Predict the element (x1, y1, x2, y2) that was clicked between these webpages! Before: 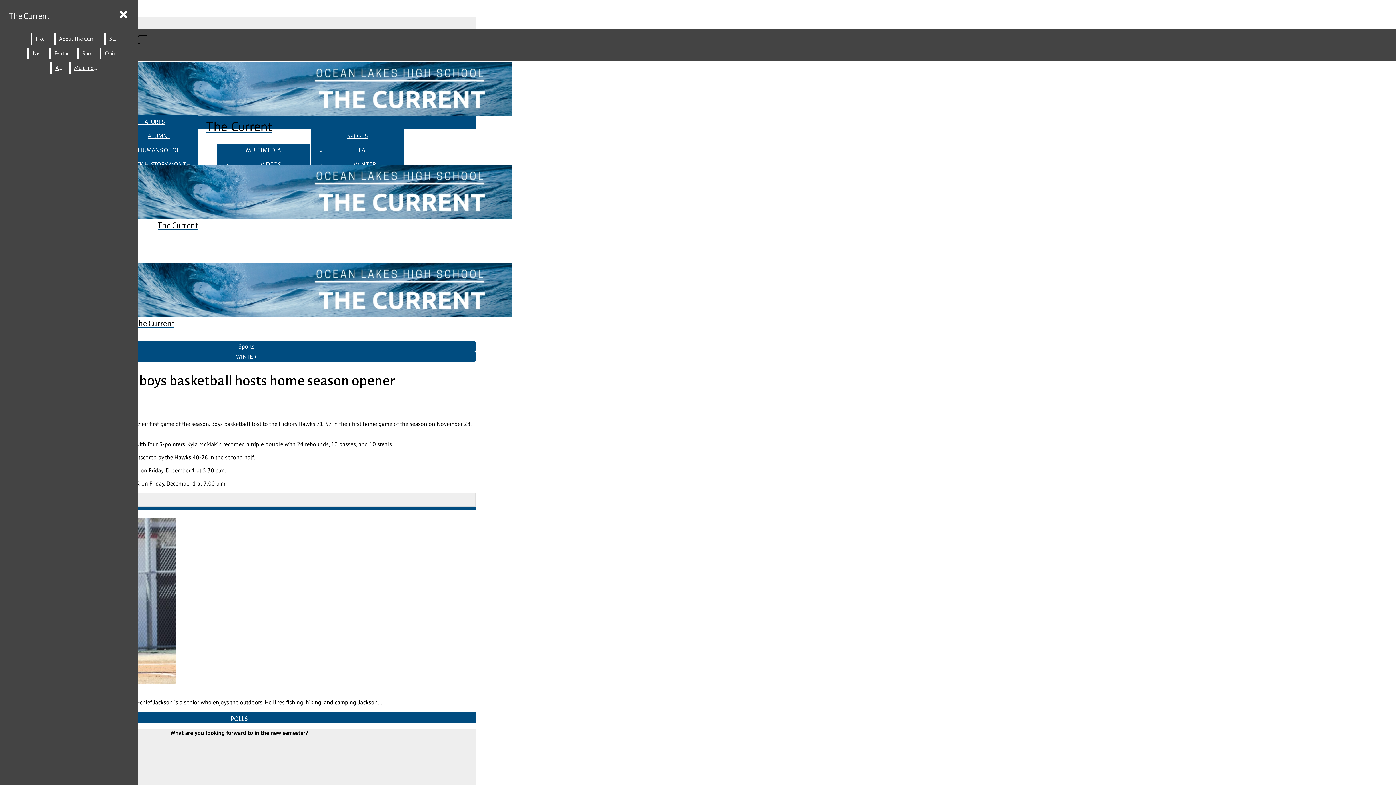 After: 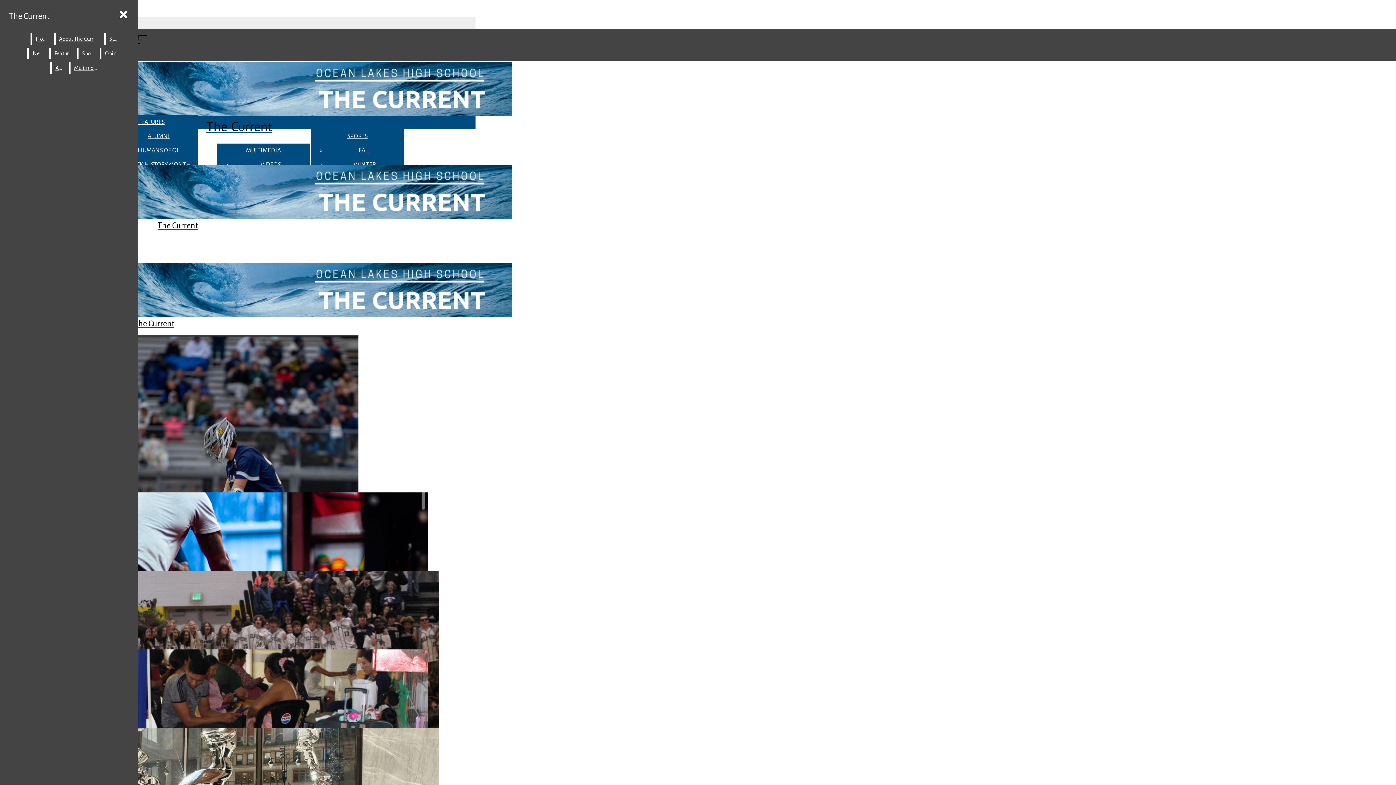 Action: bbox: (2, 262, 305, 329) label: The Current